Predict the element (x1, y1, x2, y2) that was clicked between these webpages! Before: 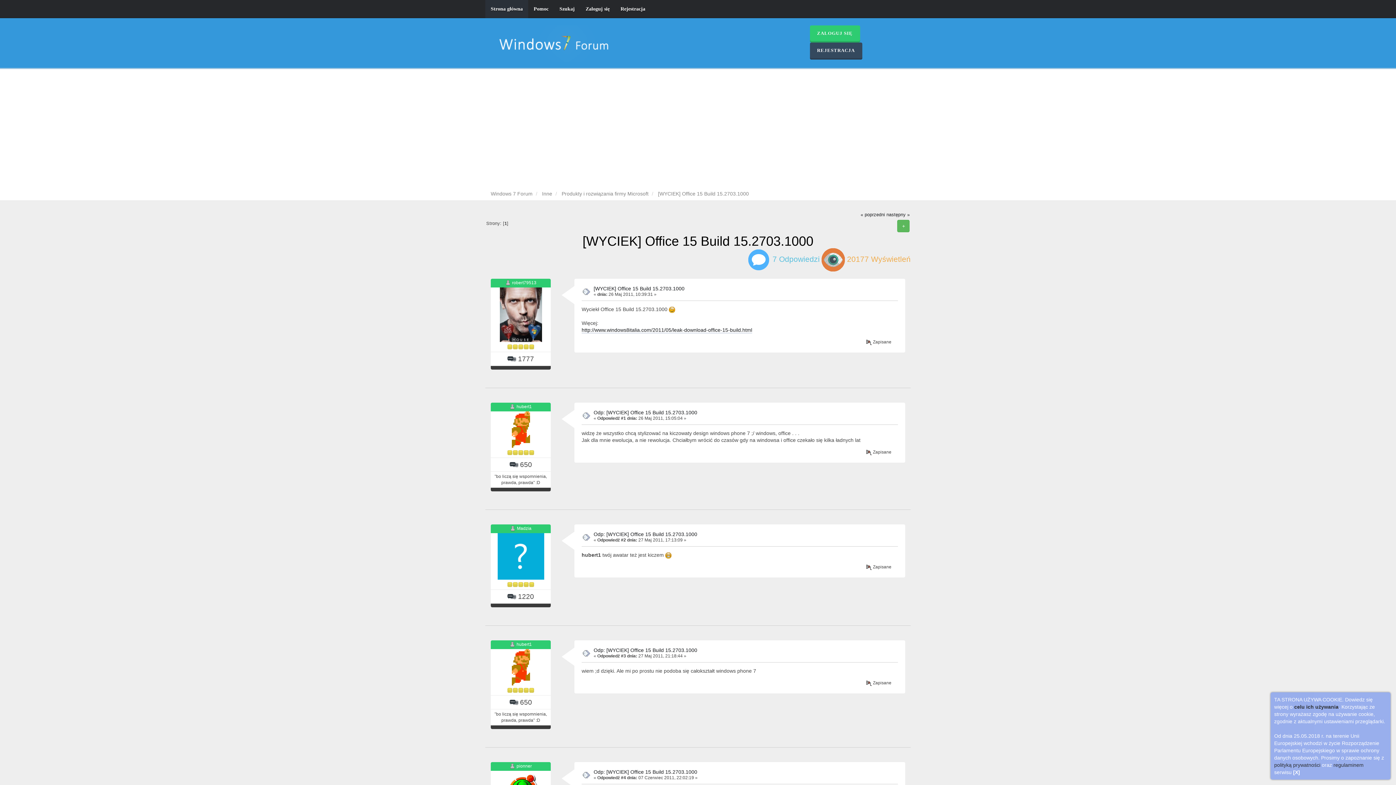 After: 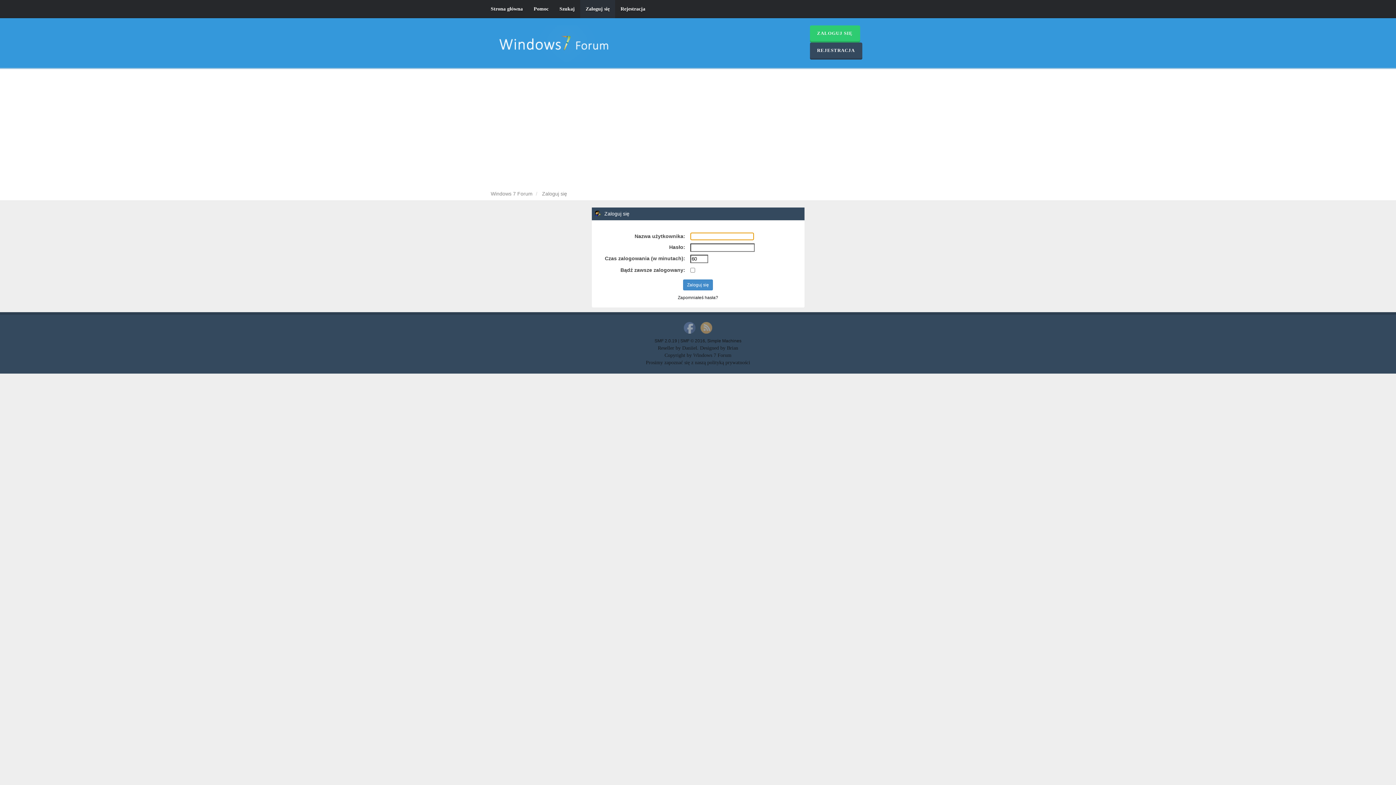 Action: label: ZALOGUJ SIĘ bbox: (810, 25, 860, 42)